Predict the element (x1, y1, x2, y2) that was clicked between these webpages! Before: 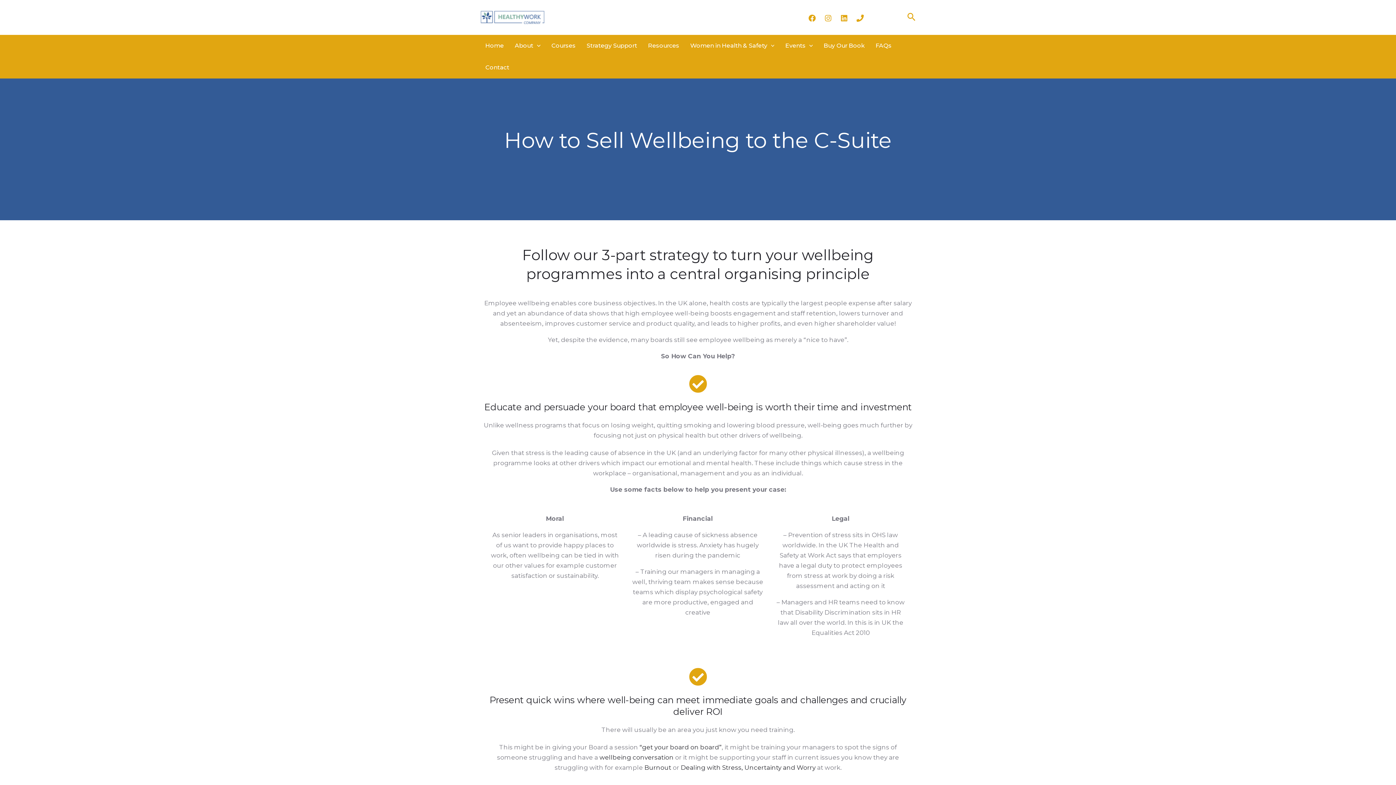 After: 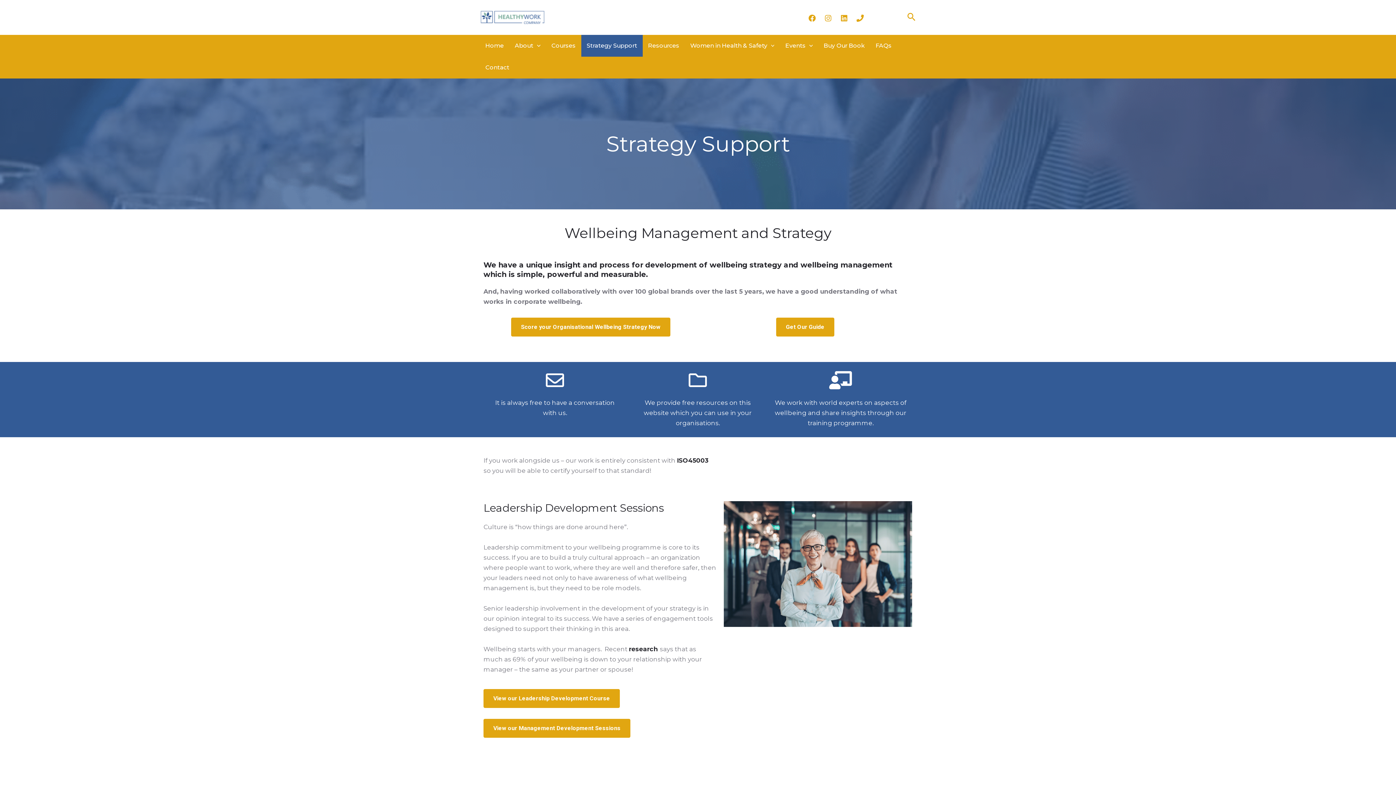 Action: bbox: (581, 34, 642, 56) label: Strategy Support